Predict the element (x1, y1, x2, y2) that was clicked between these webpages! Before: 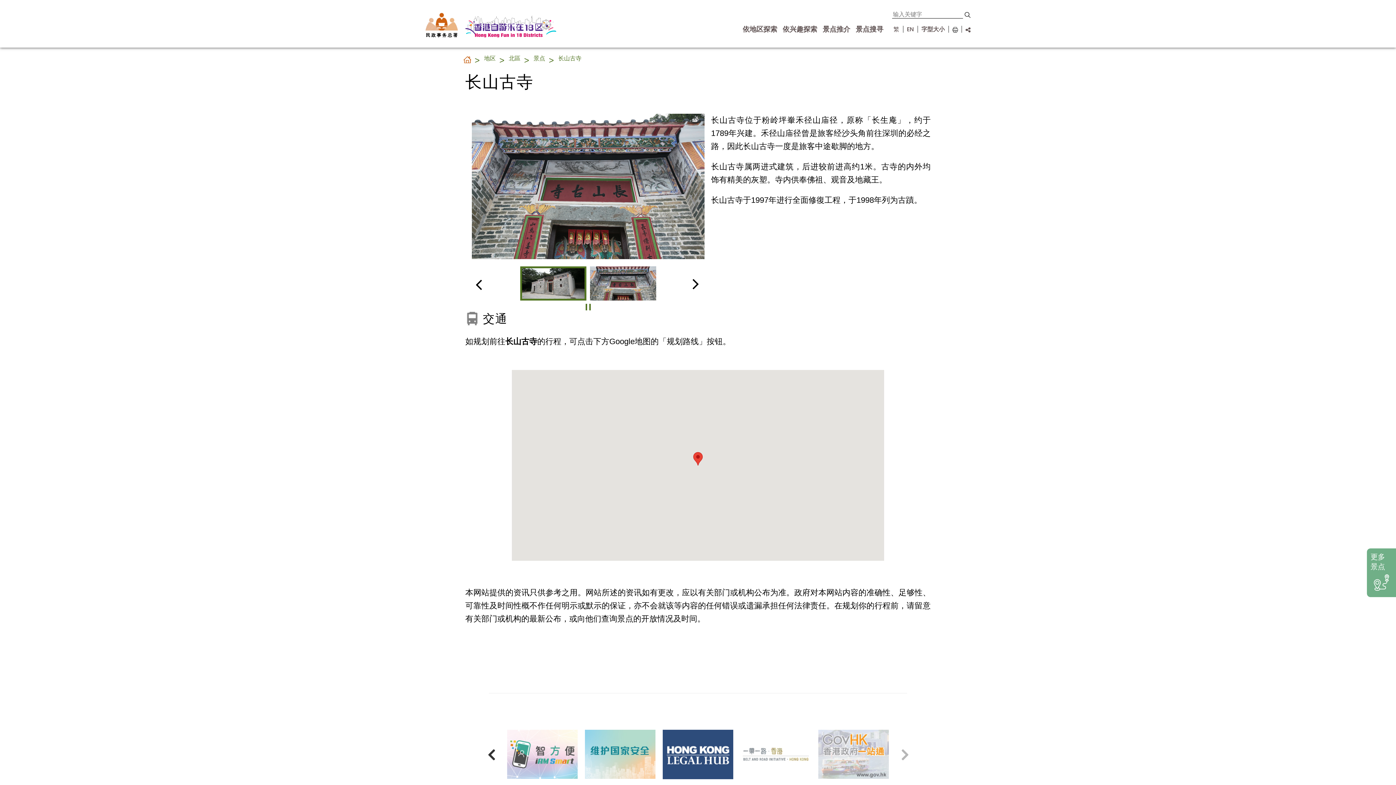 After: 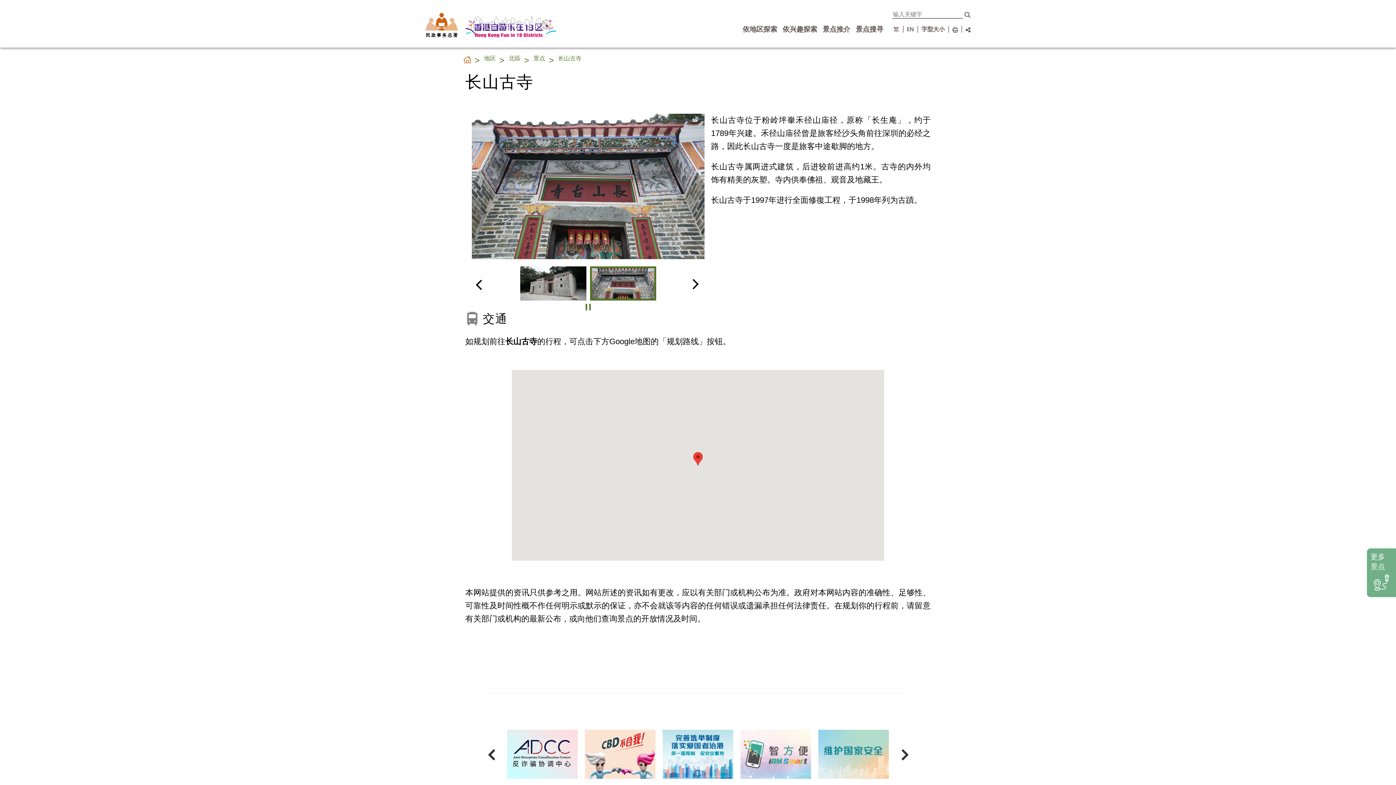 Action: bbox: (585, 730, 655, 736)